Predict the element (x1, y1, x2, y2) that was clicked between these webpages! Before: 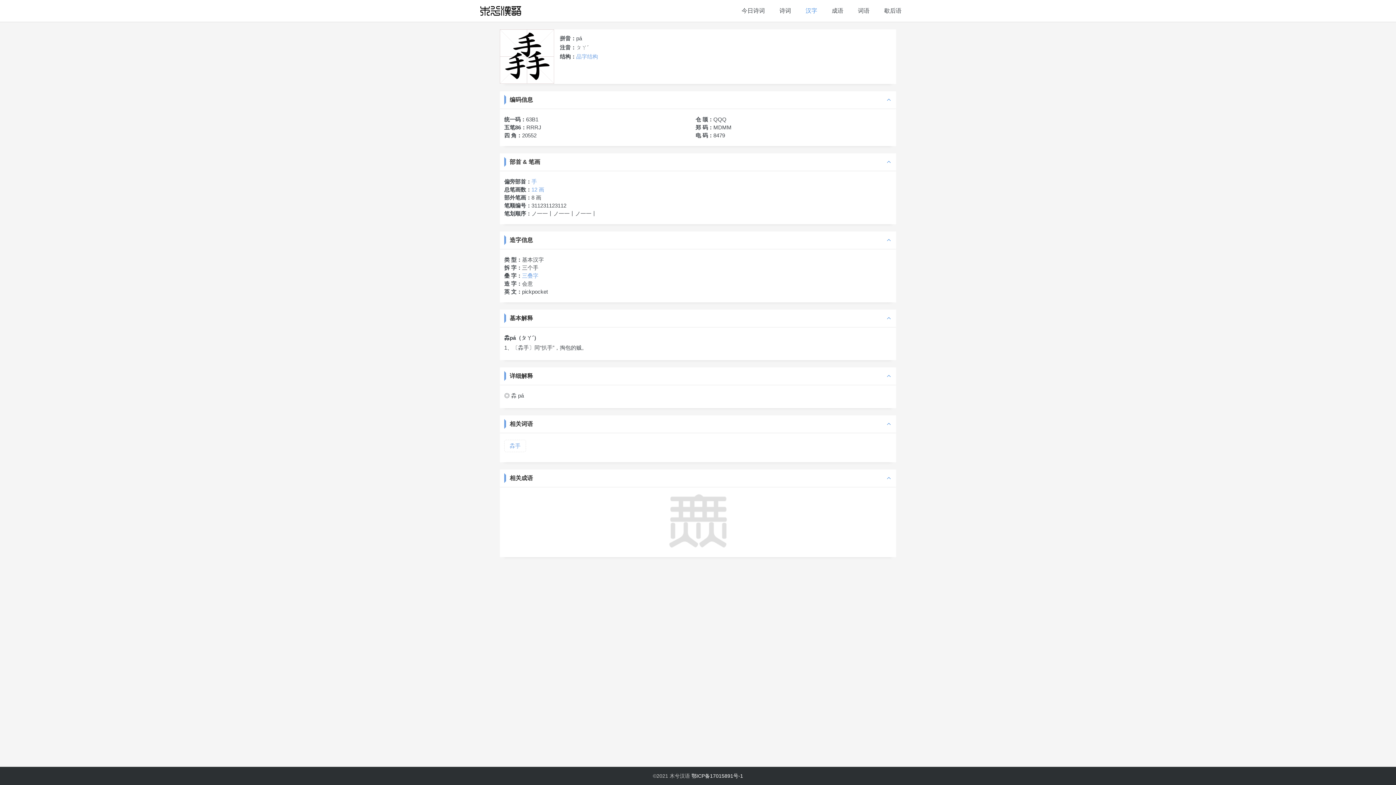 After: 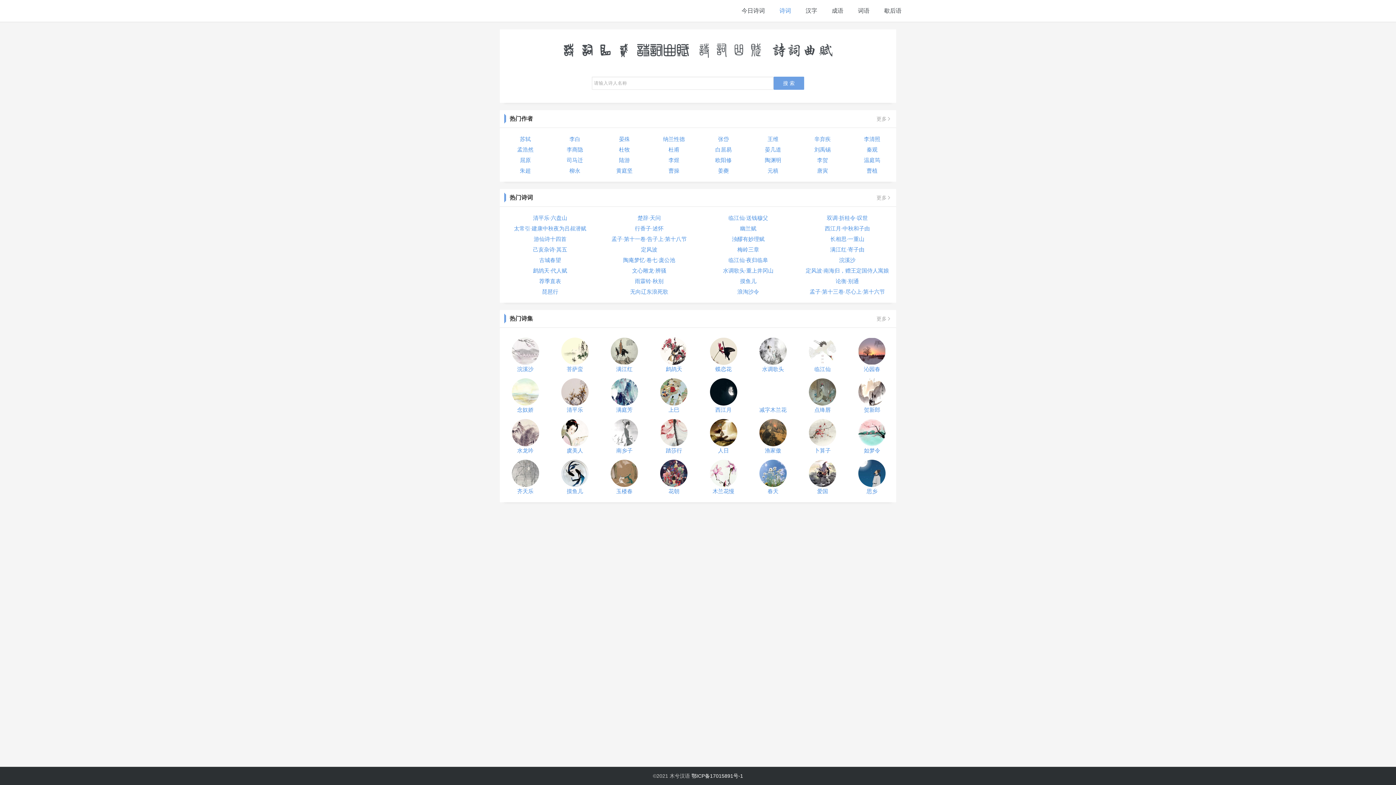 Action: label: 诗词 bbox: (779, 7, 791, 13)